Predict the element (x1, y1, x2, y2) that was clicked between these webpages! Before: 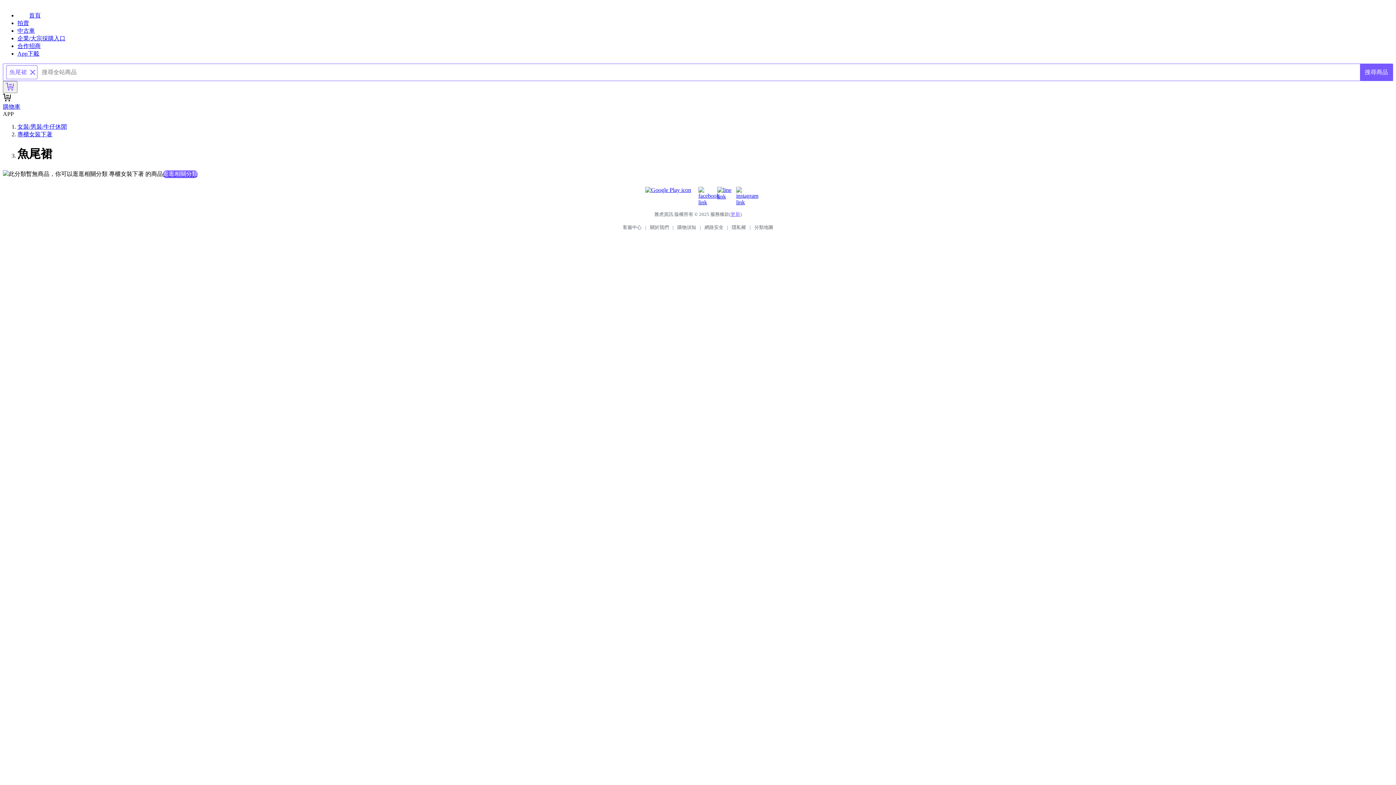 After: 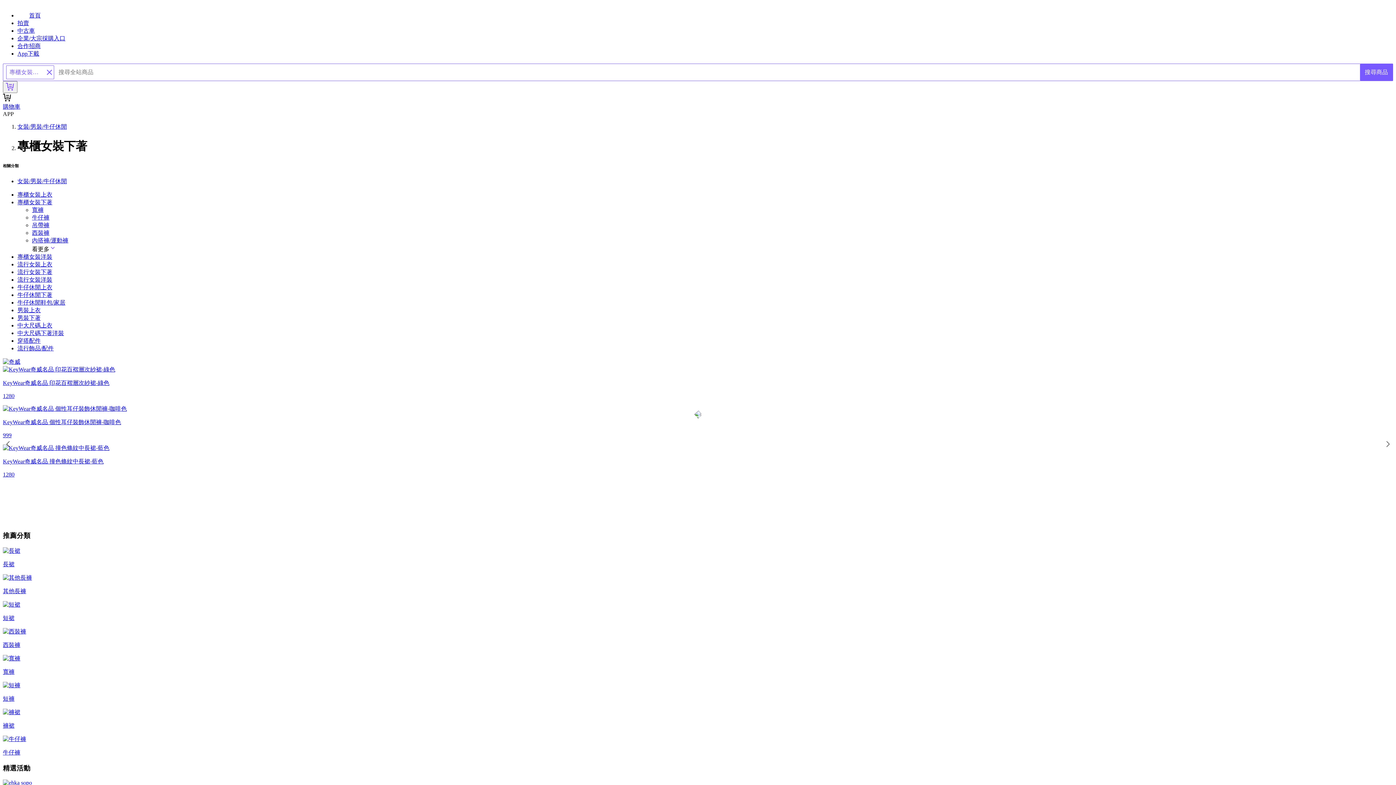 Action: label: 專櫃女裝下著 bbox: (17, 131, 52, 137)